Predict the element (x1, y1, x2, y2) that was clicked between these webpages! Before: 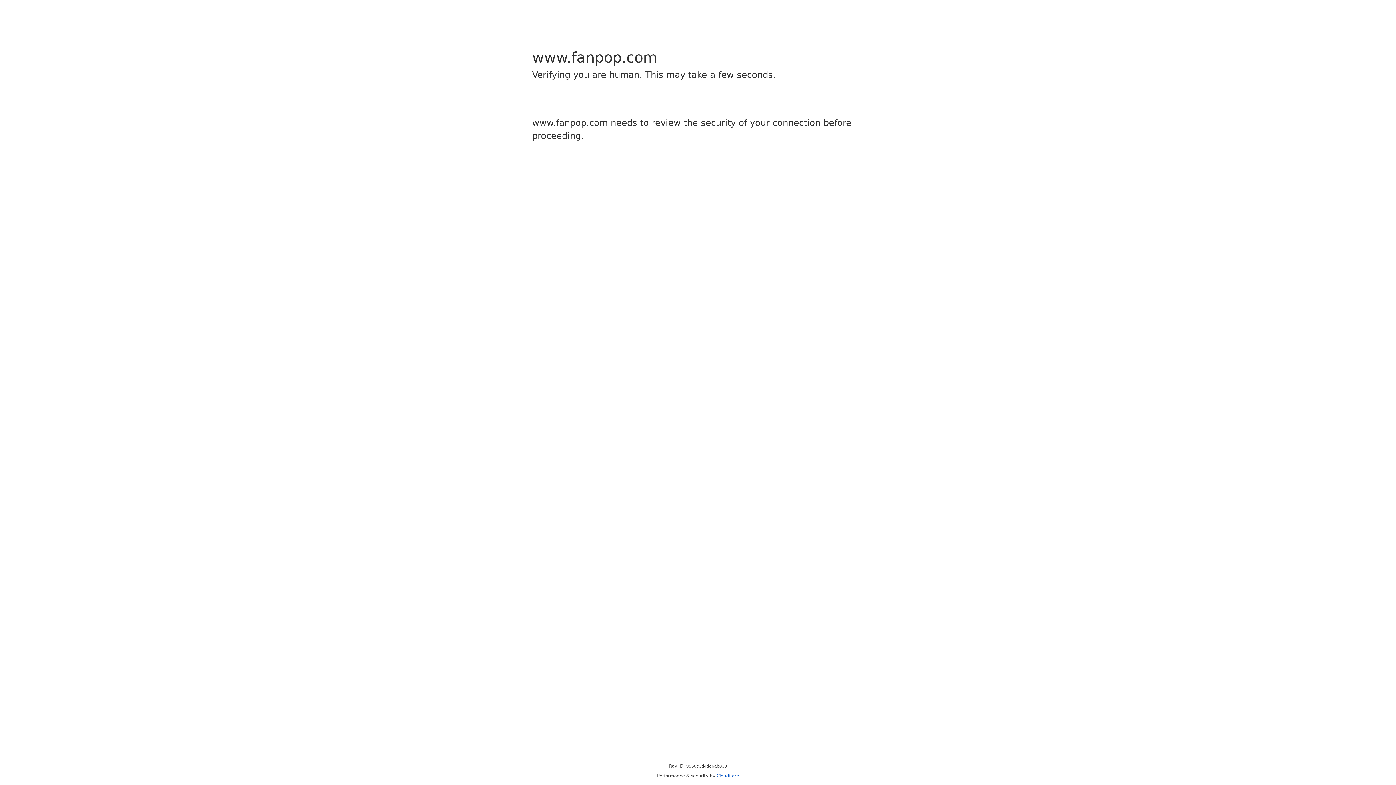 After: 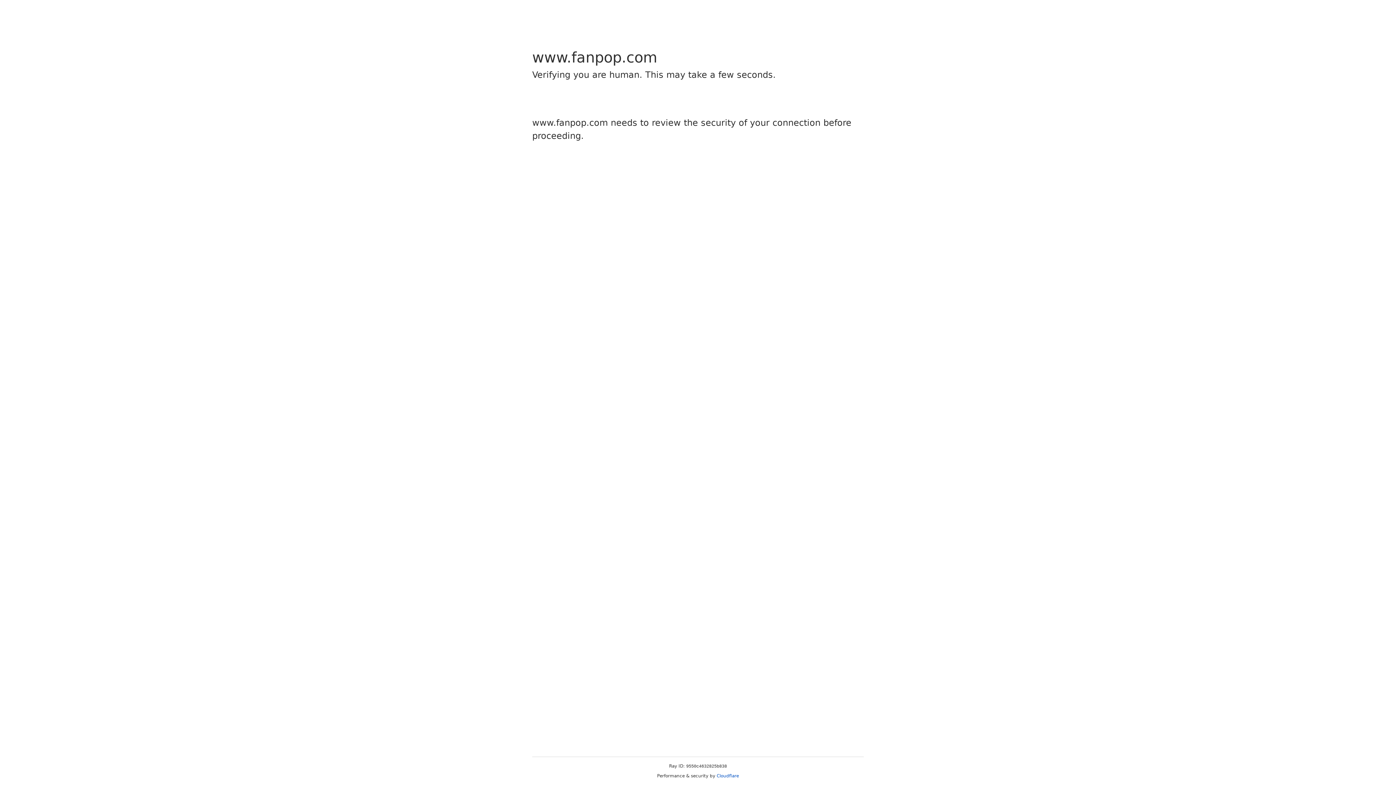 Action: bbox: (716, 773, 739, 778) label: Cloudflare